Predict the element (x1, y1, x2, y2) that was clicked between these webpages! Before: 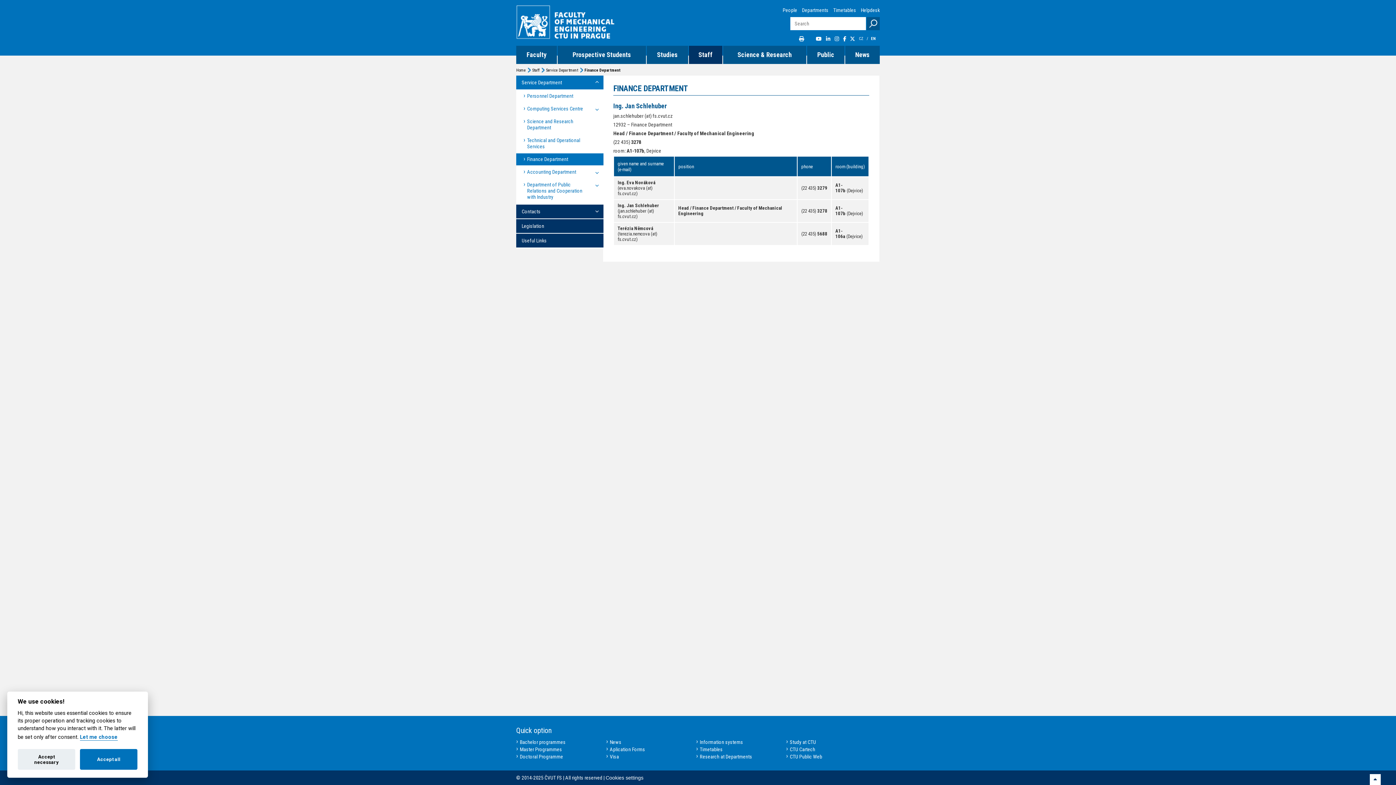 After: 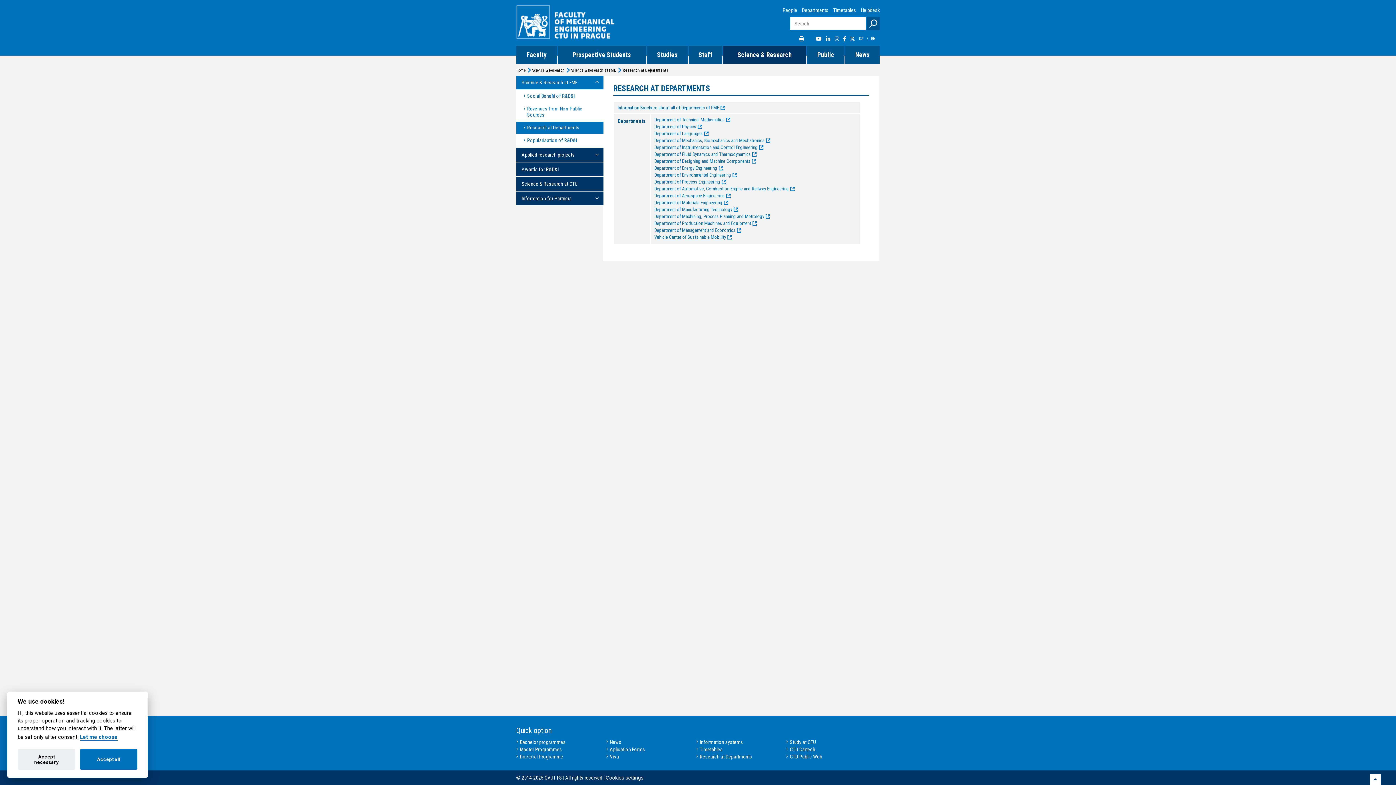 Action: label: Research at Departments bbox: (700, 753, 781, 760)